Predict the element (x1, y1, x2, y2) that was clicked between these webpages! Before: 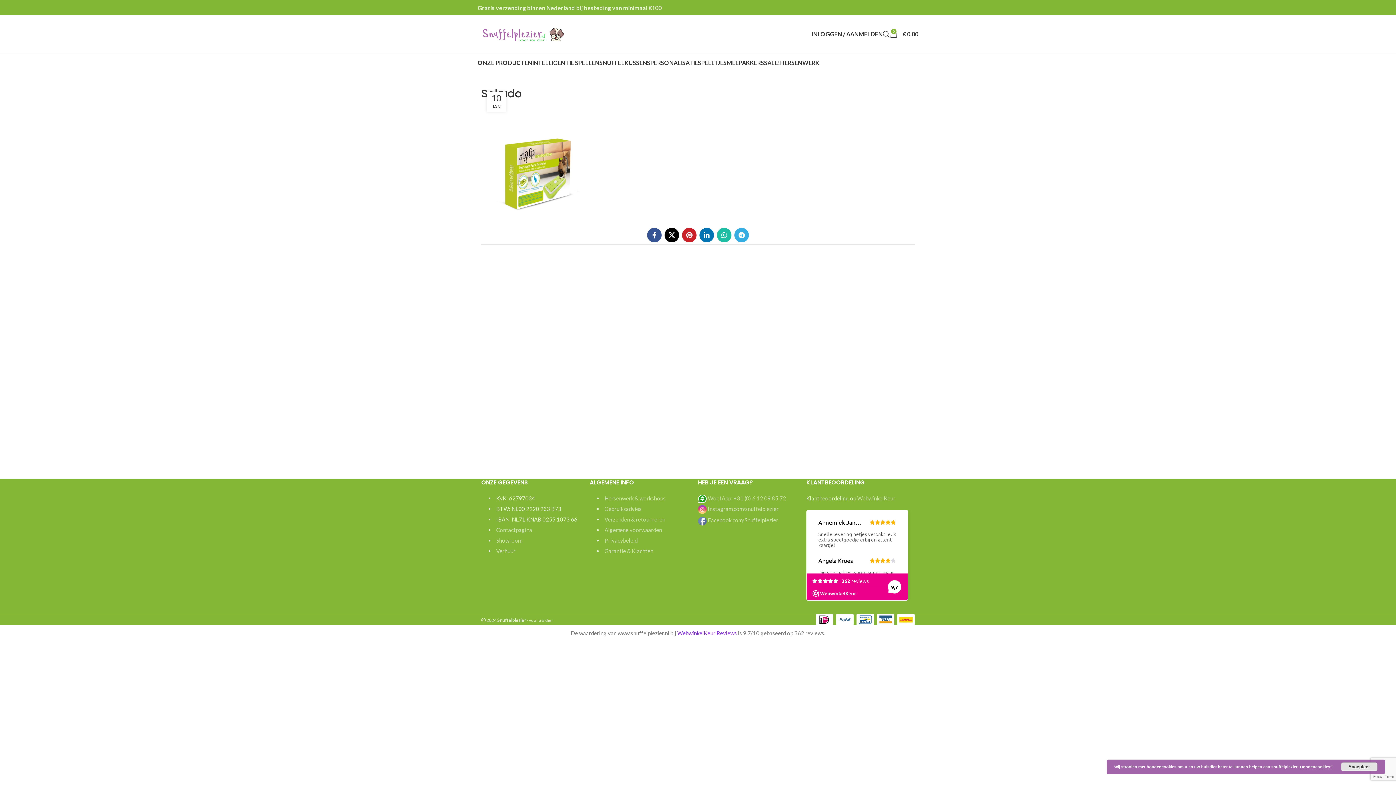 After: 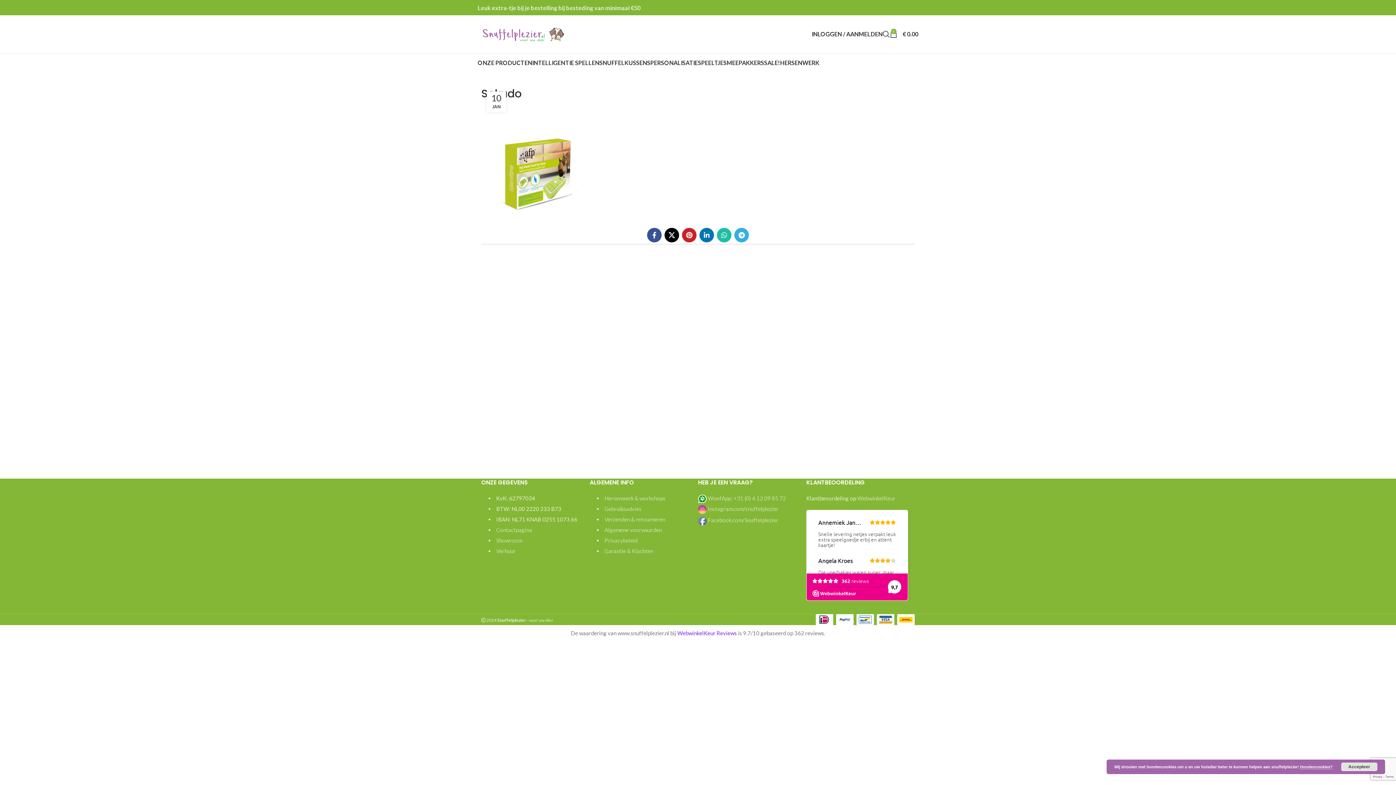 Action: label: Pinterest social link bbox: (901, 5, 905, 9)